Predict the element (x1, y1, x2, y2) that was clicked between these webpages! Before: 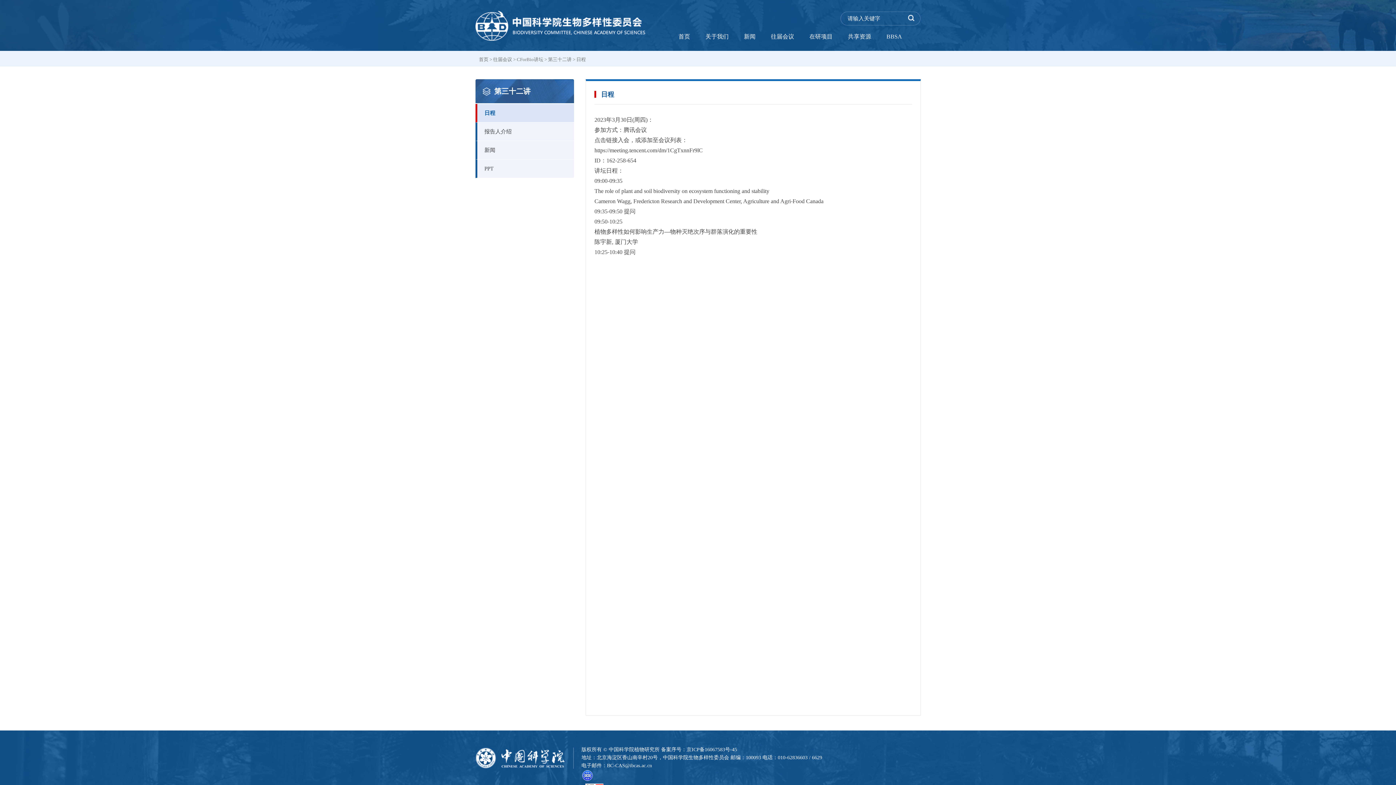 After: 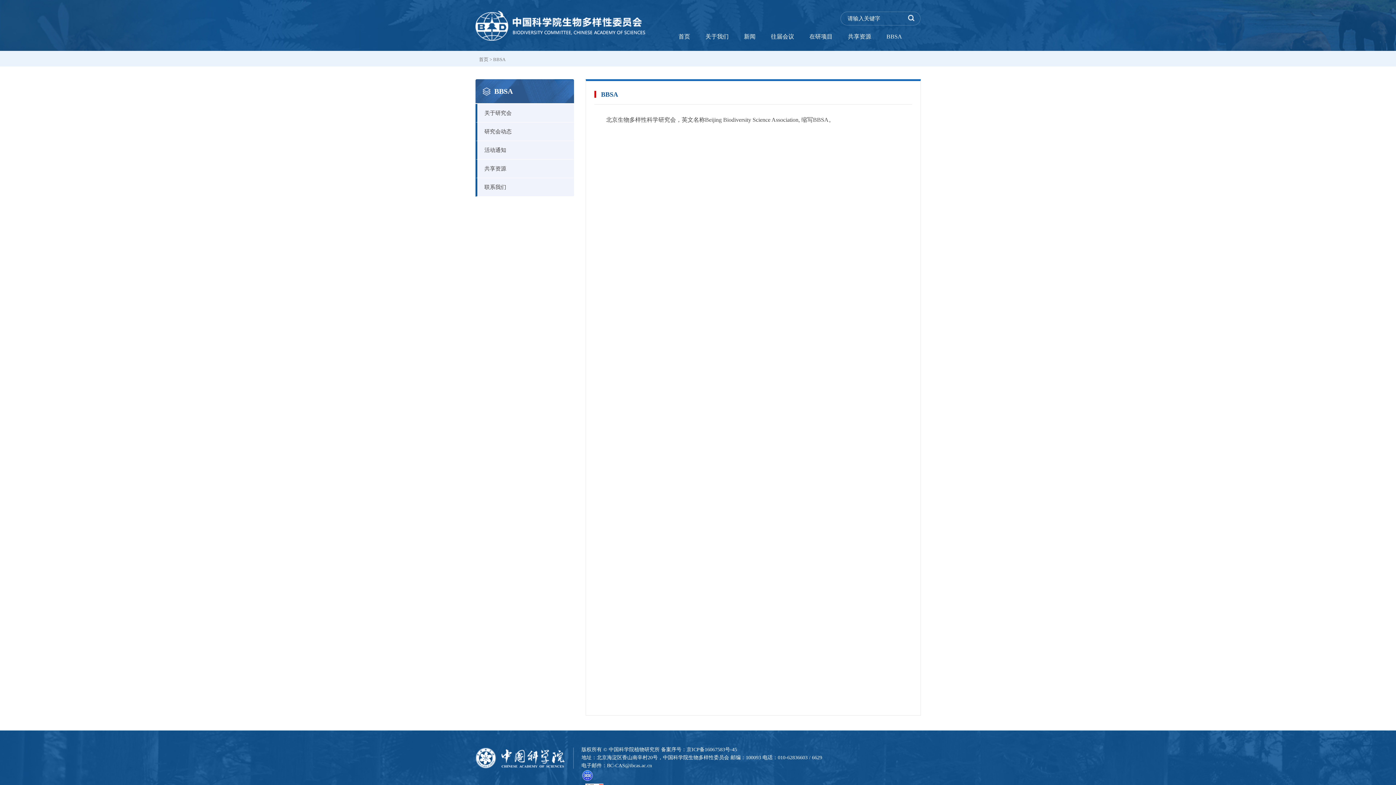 Action: label: BBSA bbox: (879, 28, 909, 45)